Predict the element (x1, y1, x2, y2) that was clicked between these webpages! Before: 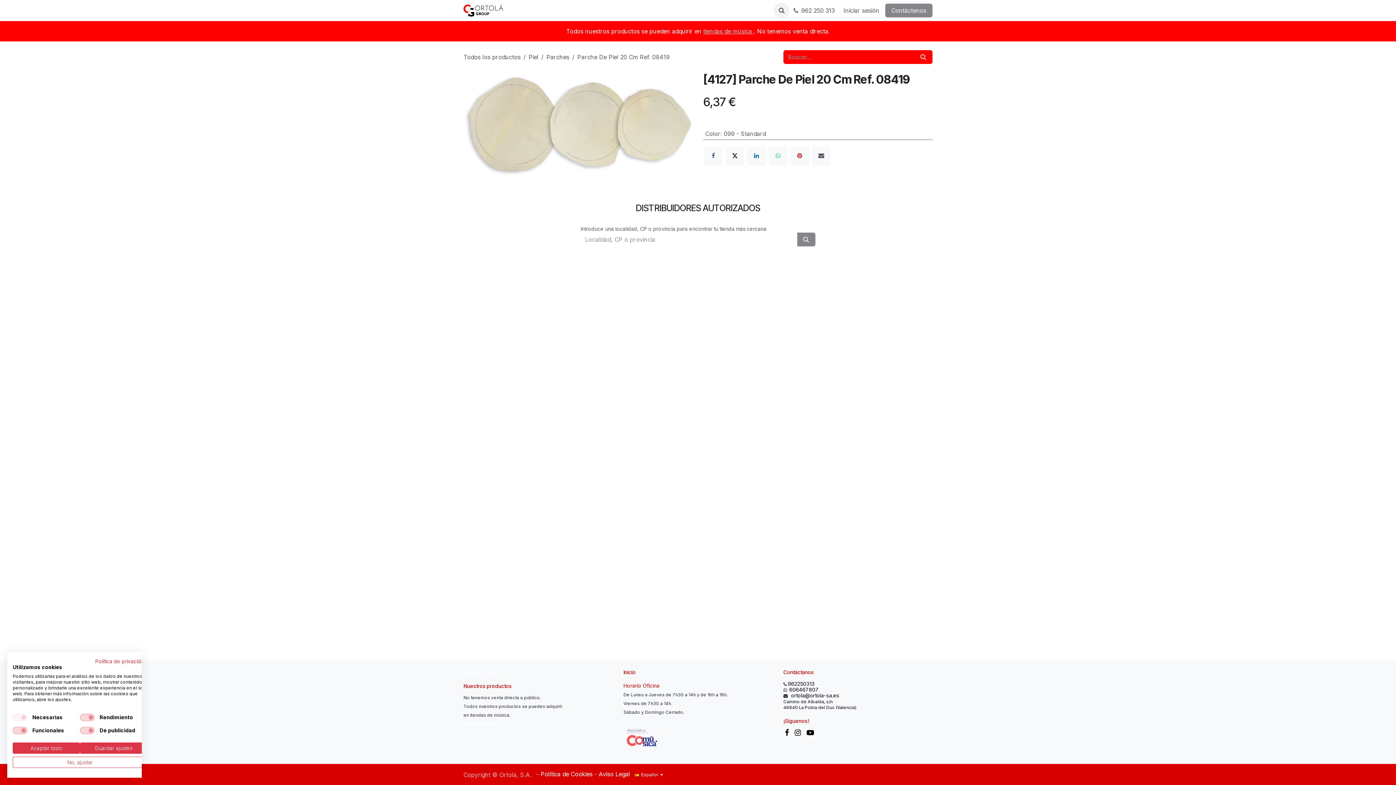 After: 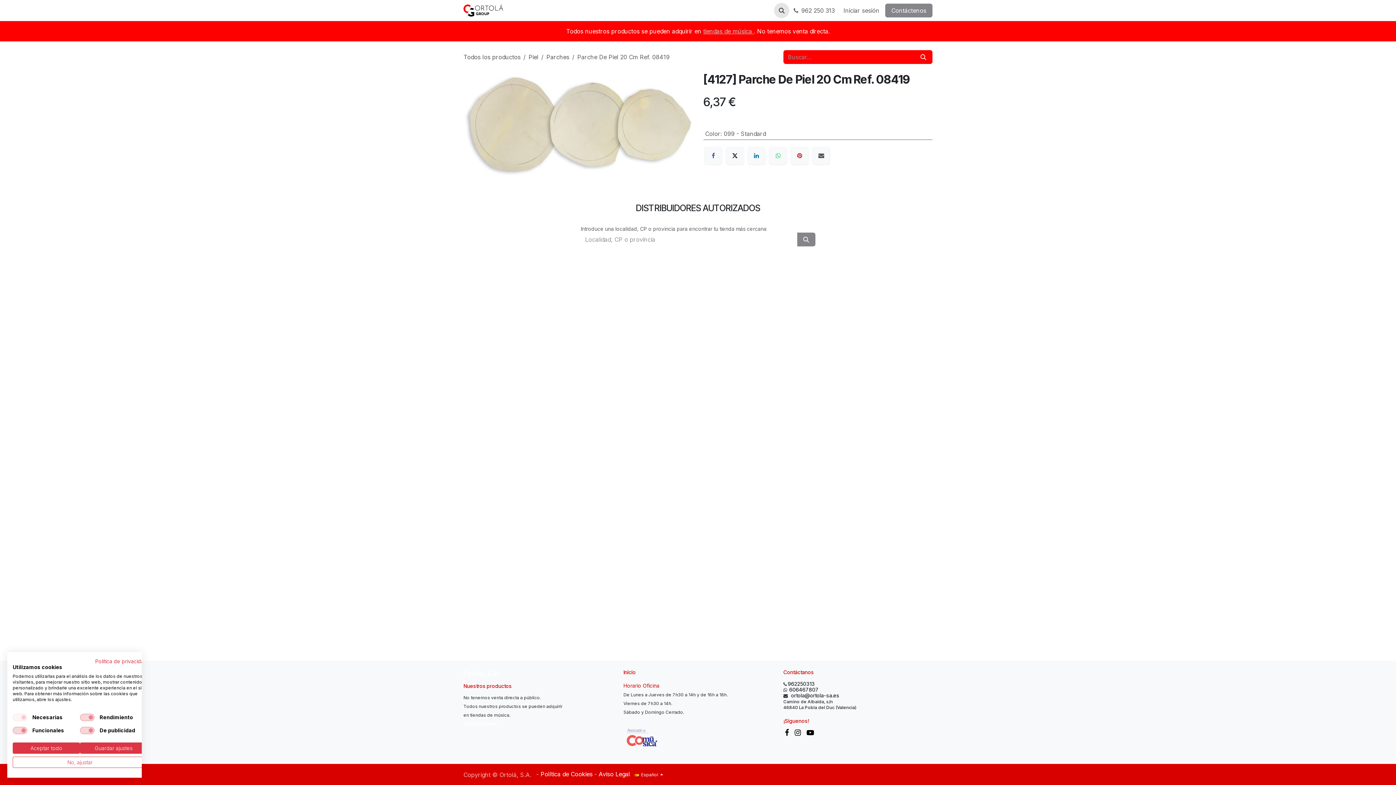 Action: bbox: (774, 2, 789, 18)